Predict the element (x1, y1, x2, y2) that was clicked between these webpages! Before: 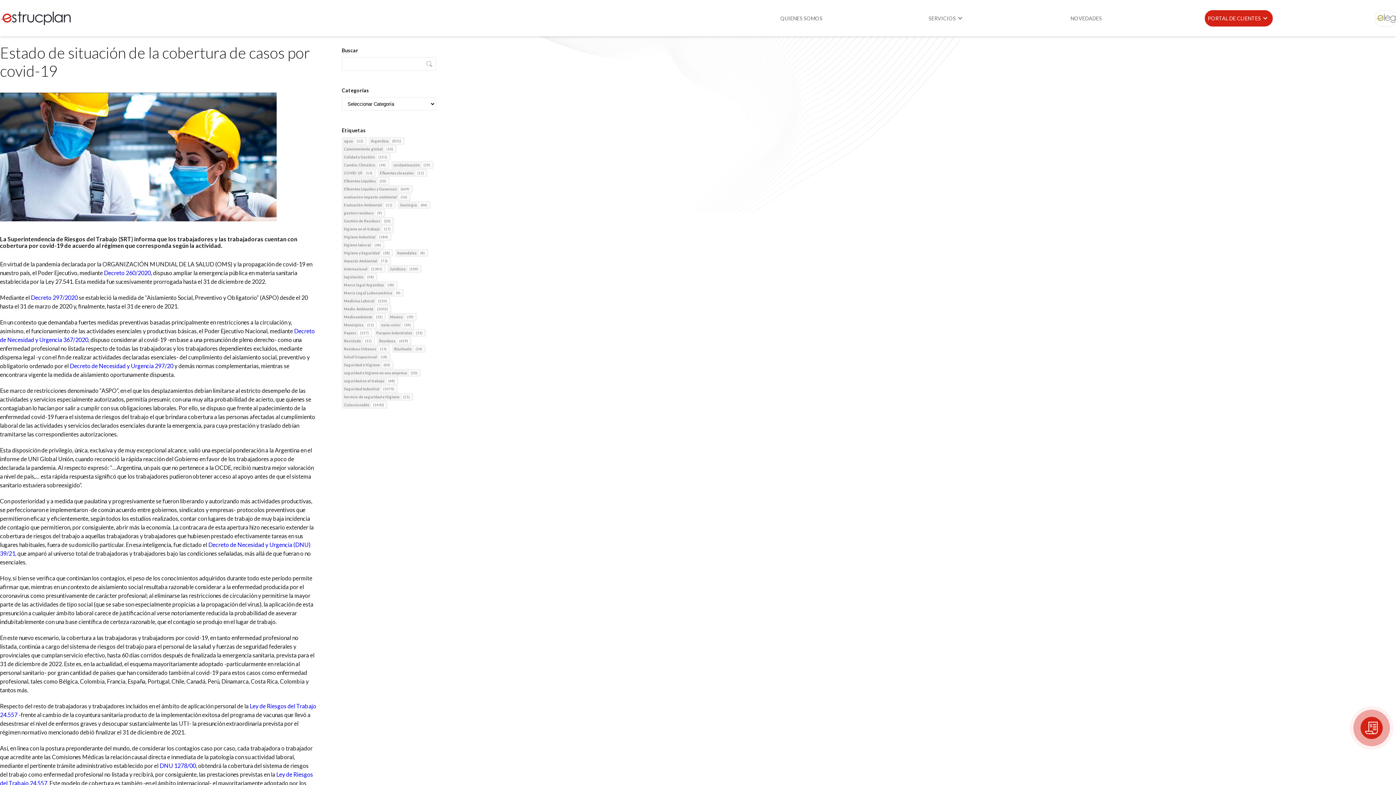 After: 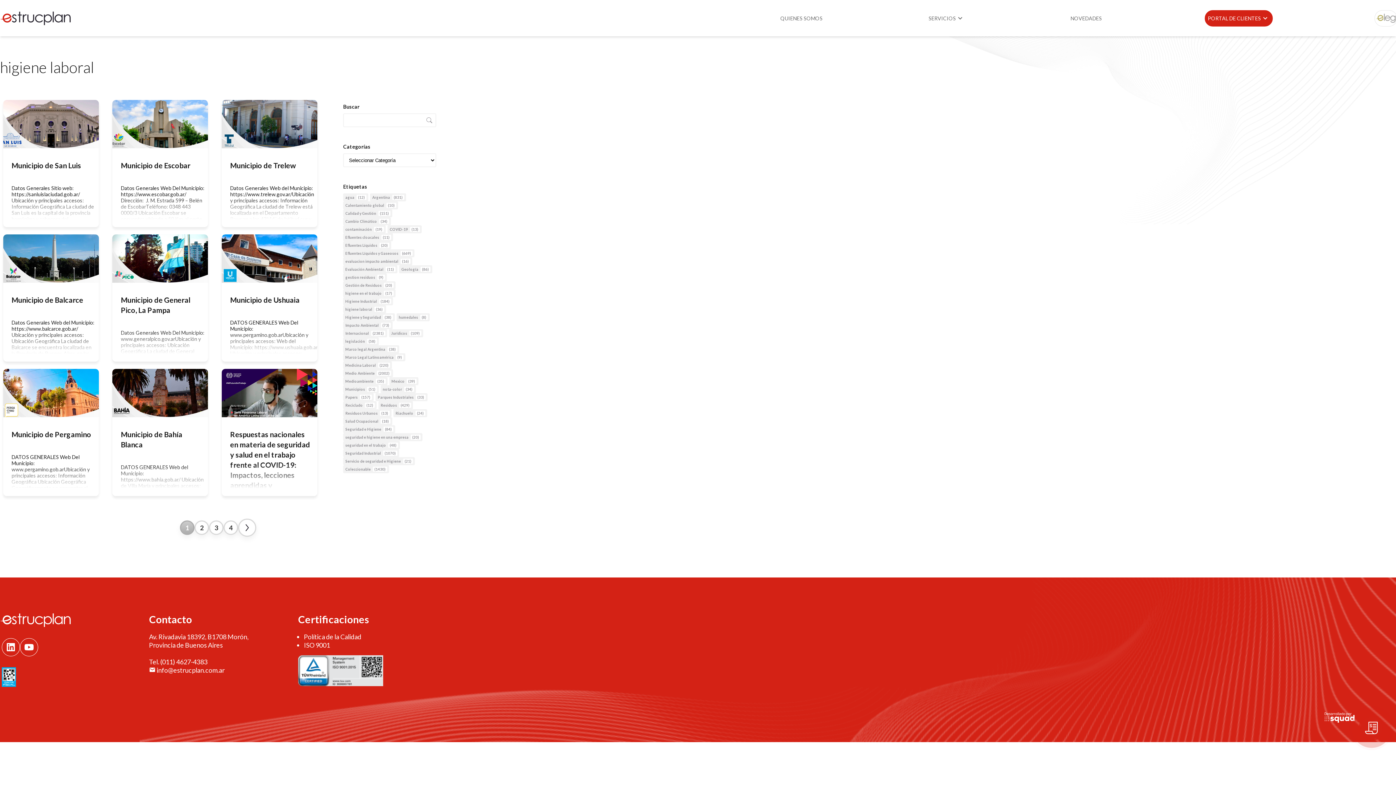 Action: label: higiene laboral (36 elementos) bbox: (341, 241, 384, 249)